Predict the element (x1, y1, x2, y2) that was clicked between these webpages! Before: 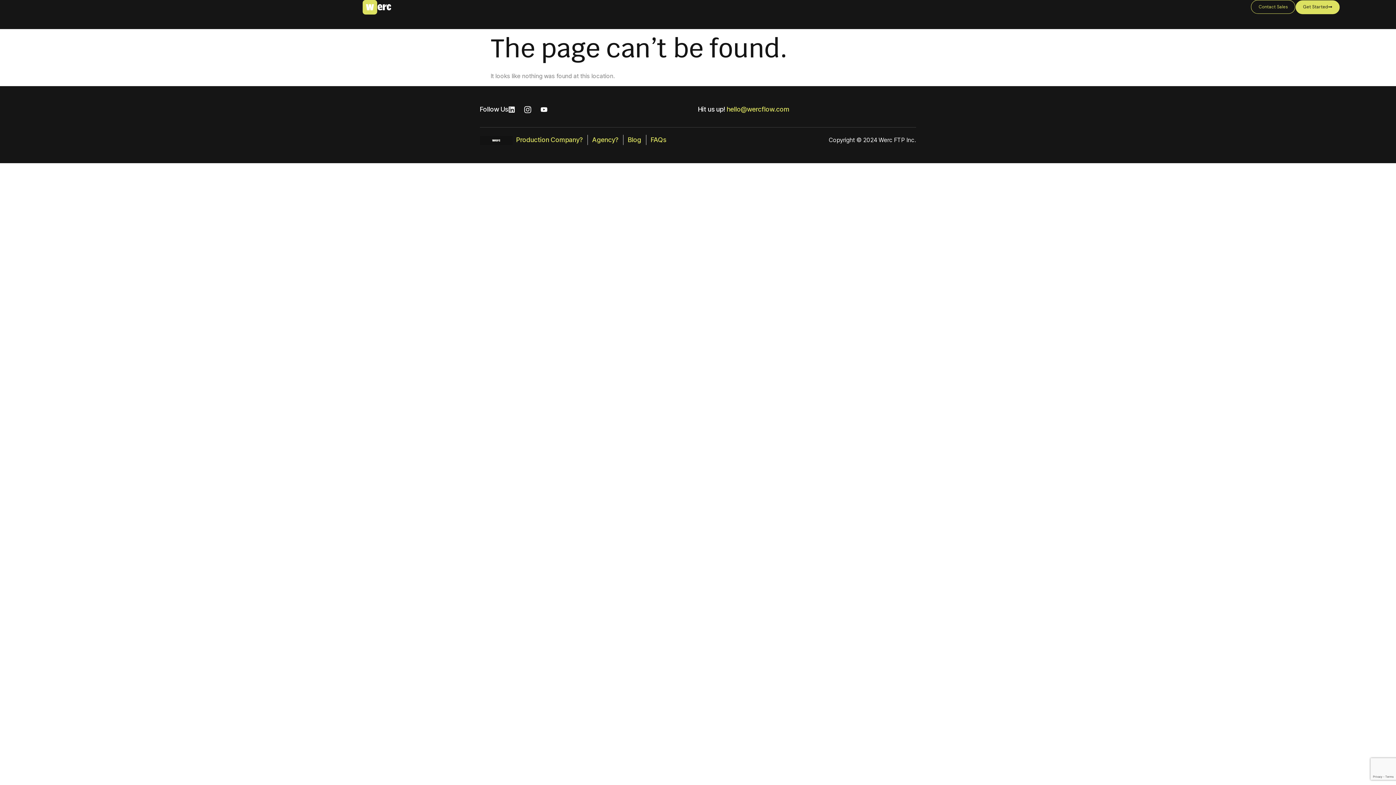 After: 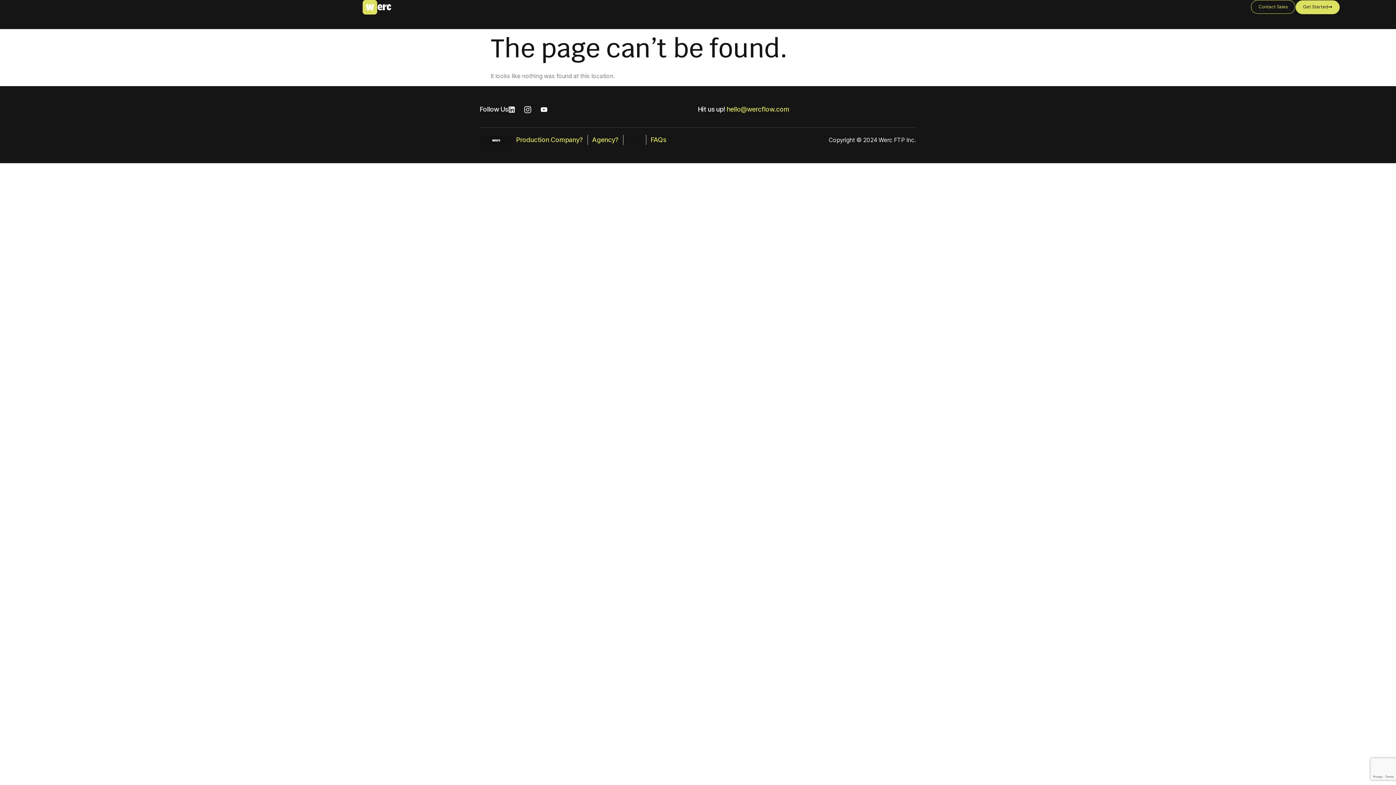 Action: label: Blog bbox: (628, 134, 641, 145)